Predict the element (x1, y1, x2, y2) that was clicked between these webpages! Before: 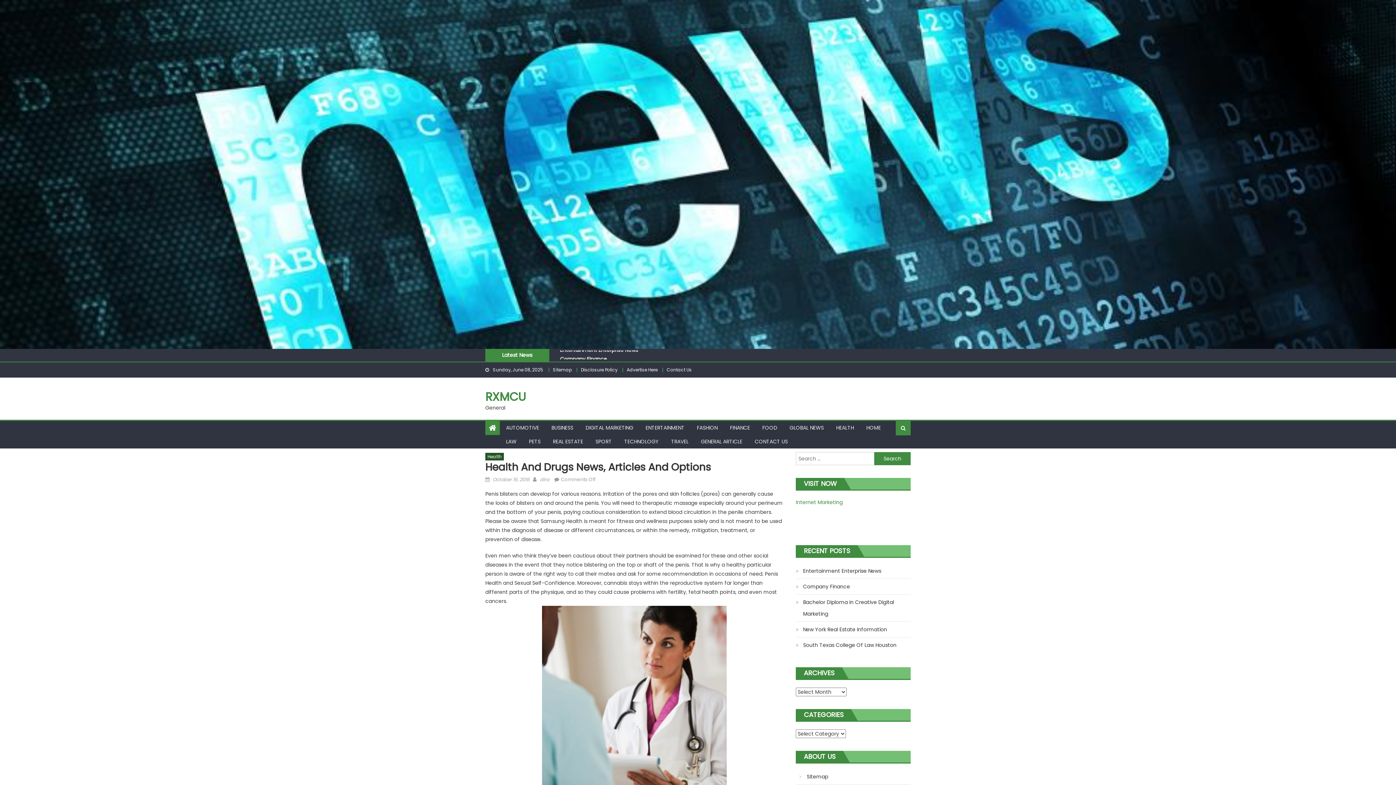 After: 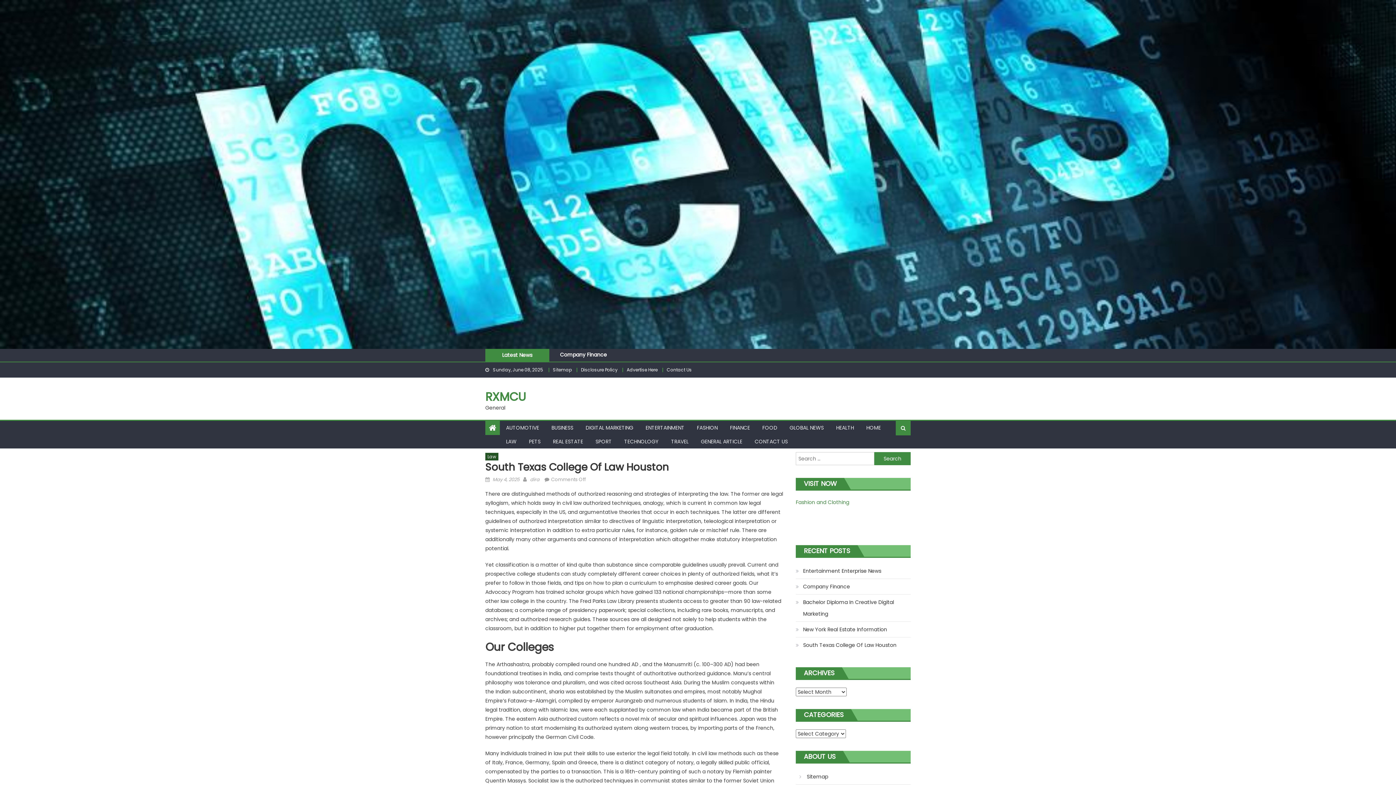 Action: label: South Texas College Of Law Houston bbox: (796, 639, 896, 651)